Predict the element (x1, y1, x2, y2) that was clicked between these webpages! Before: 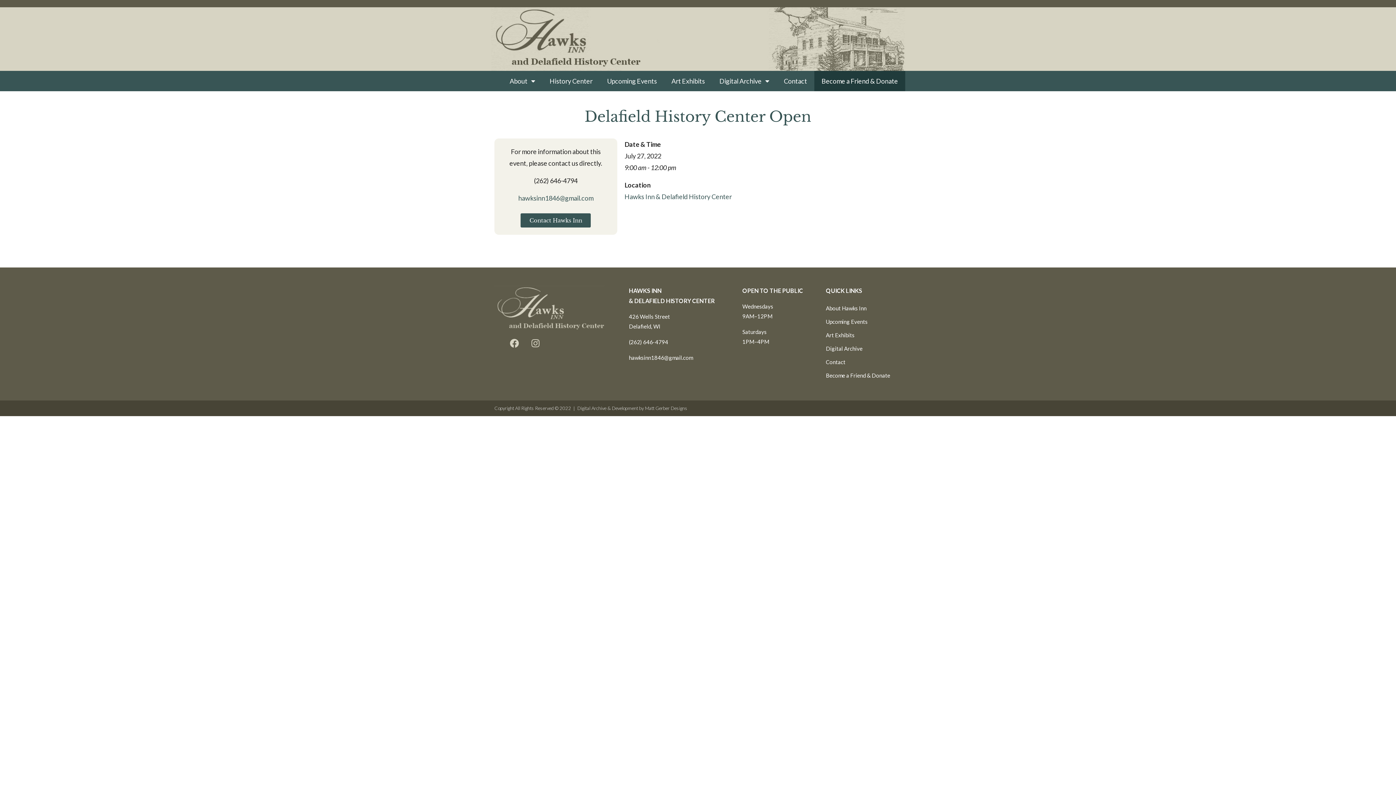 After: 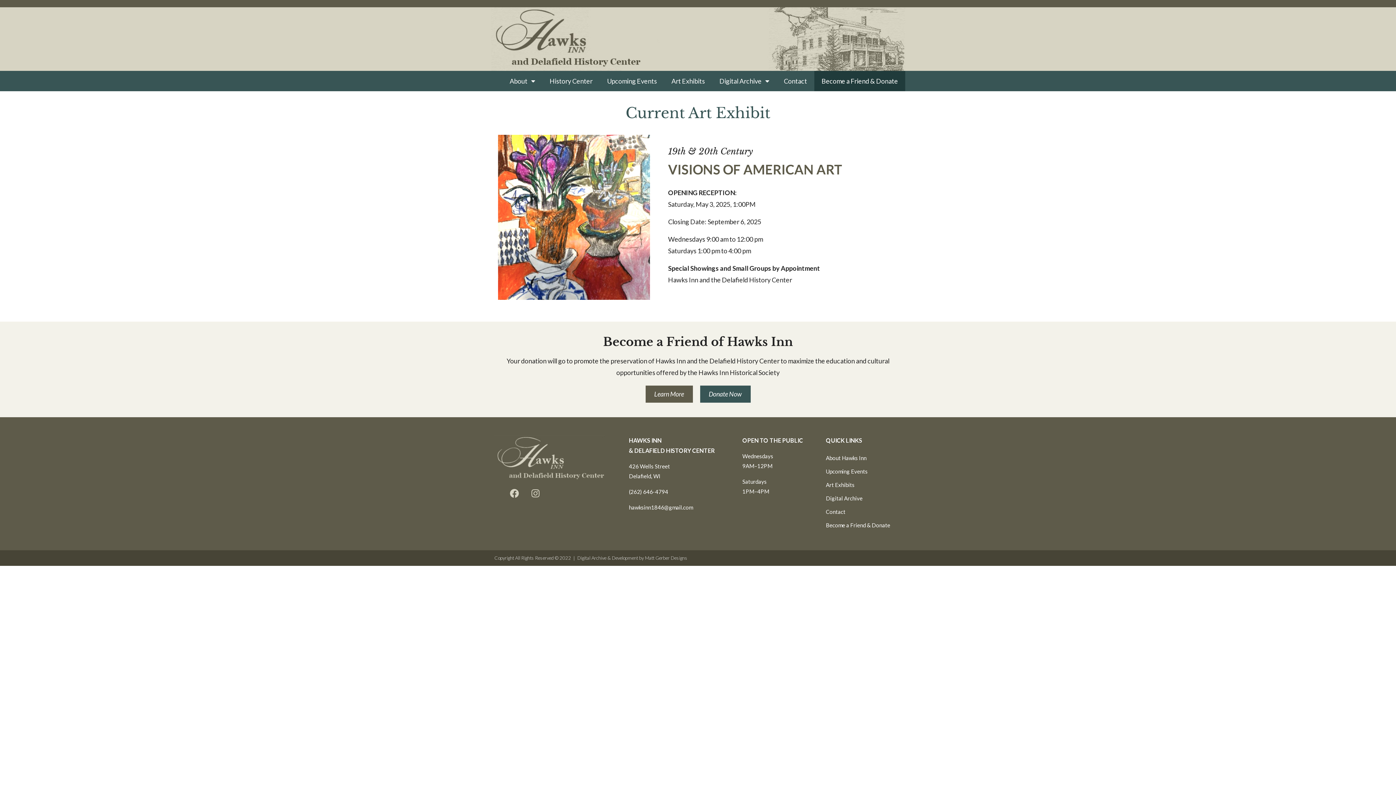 Action: label: Art Exhibits bbox: (826, 328, 901, 342)